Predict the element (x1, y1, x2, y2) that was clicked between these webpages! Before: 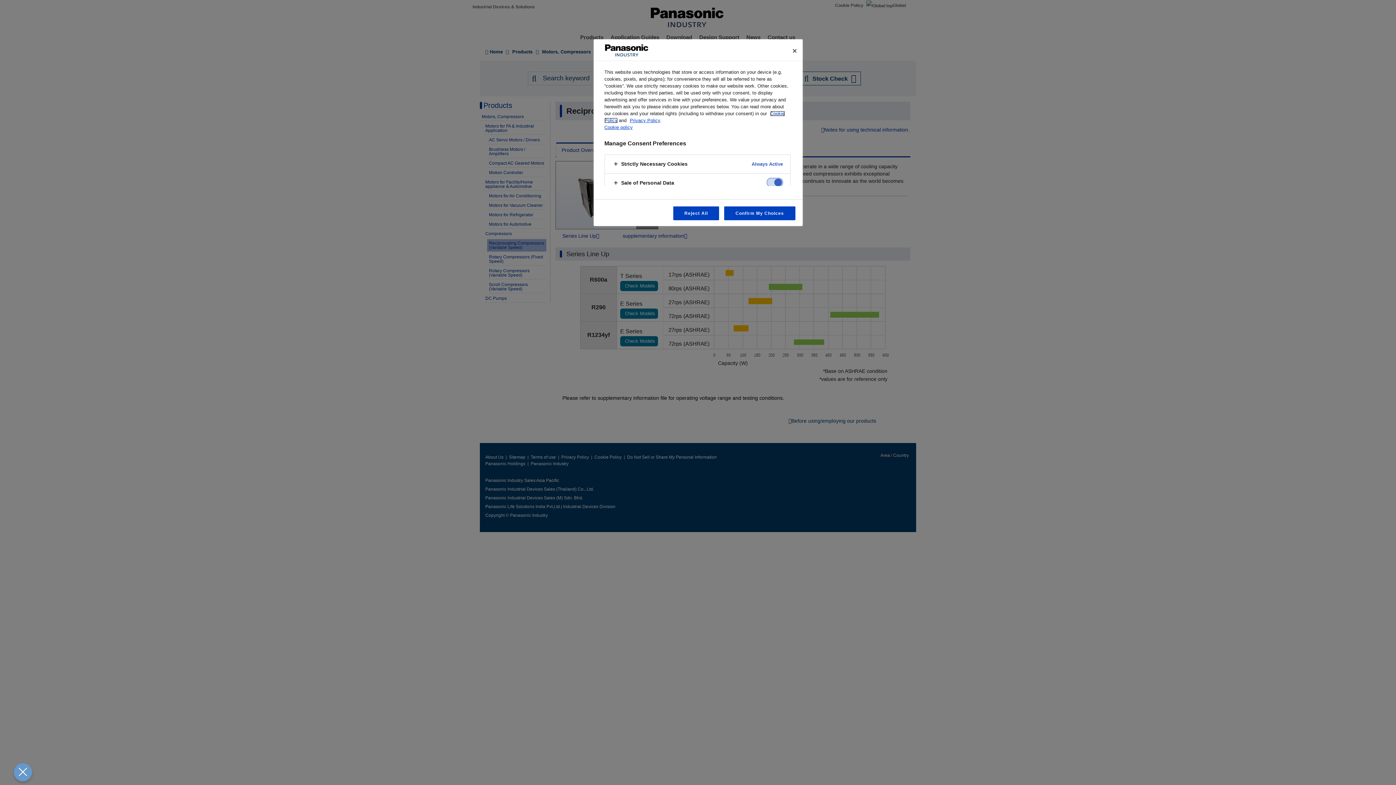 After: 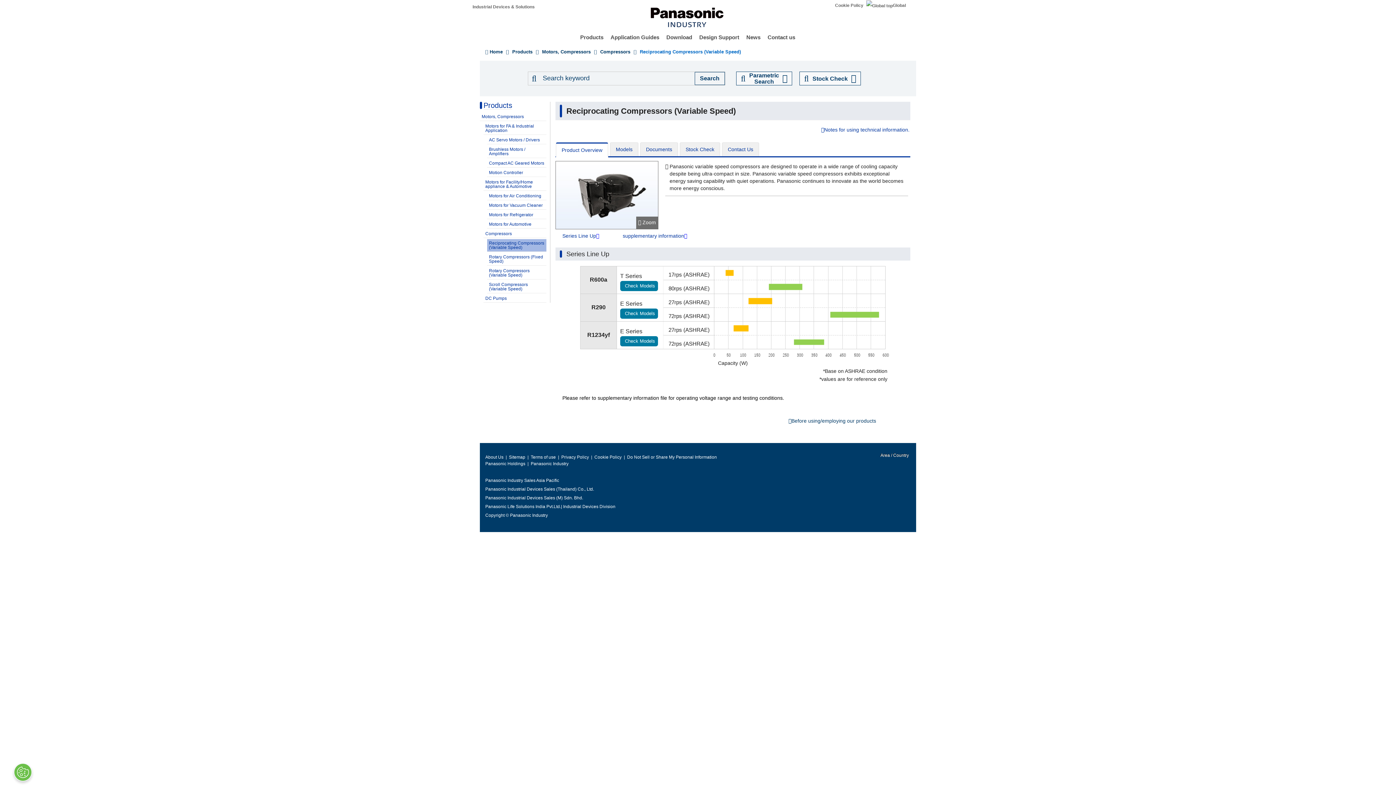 Action: bbox: (786, 42, 802, 58) label: Close